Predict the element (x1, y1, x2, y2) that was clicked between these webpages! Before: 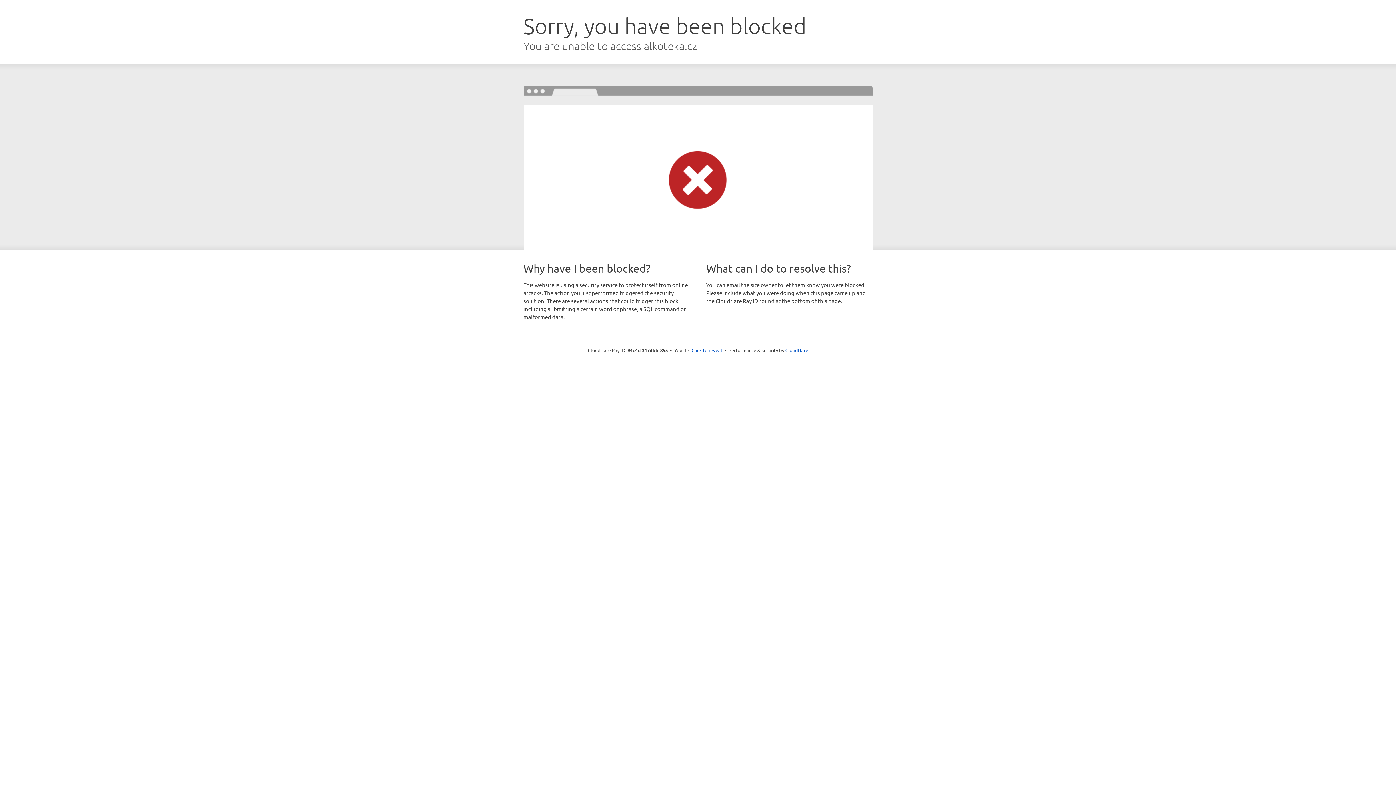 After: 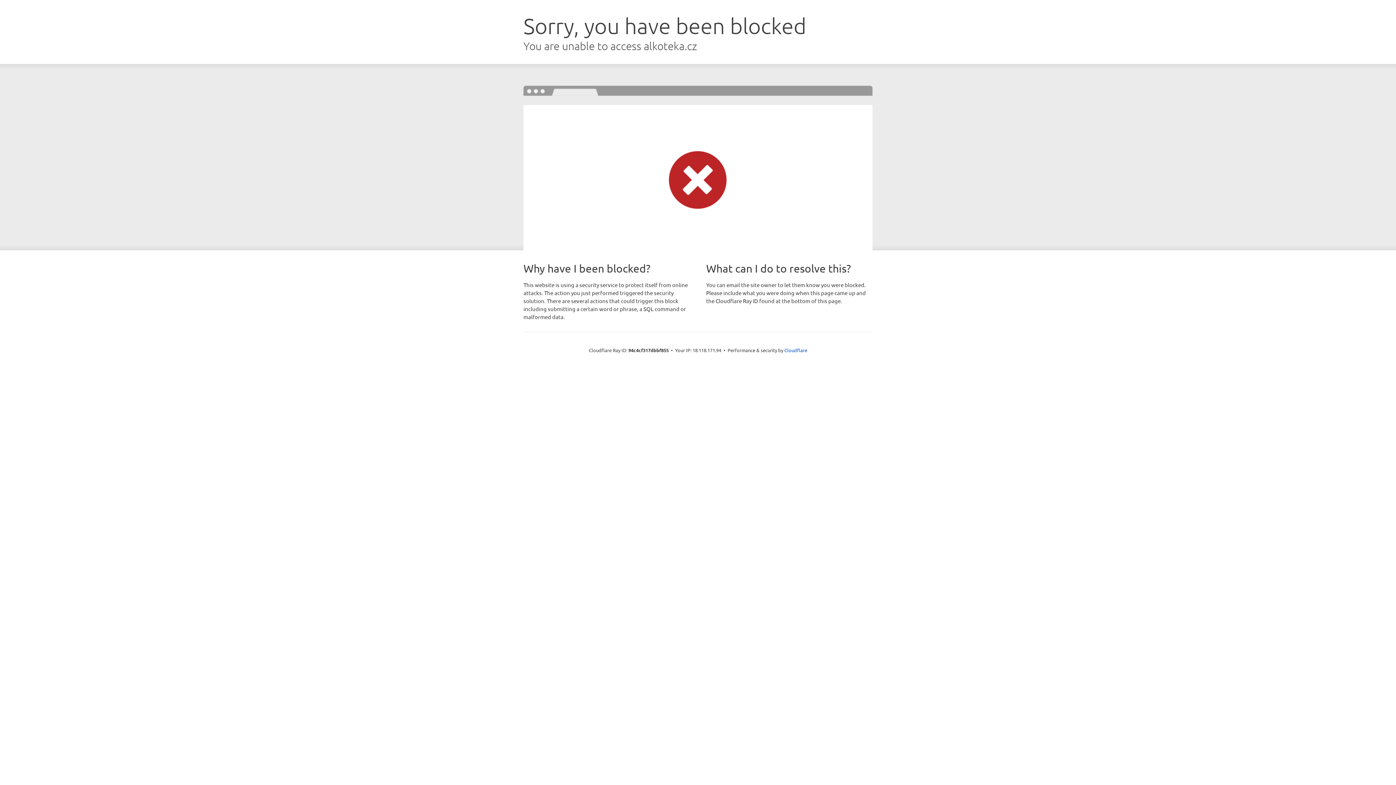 Action: bbox: (691, 346, 722, 353) label: Click to reveal